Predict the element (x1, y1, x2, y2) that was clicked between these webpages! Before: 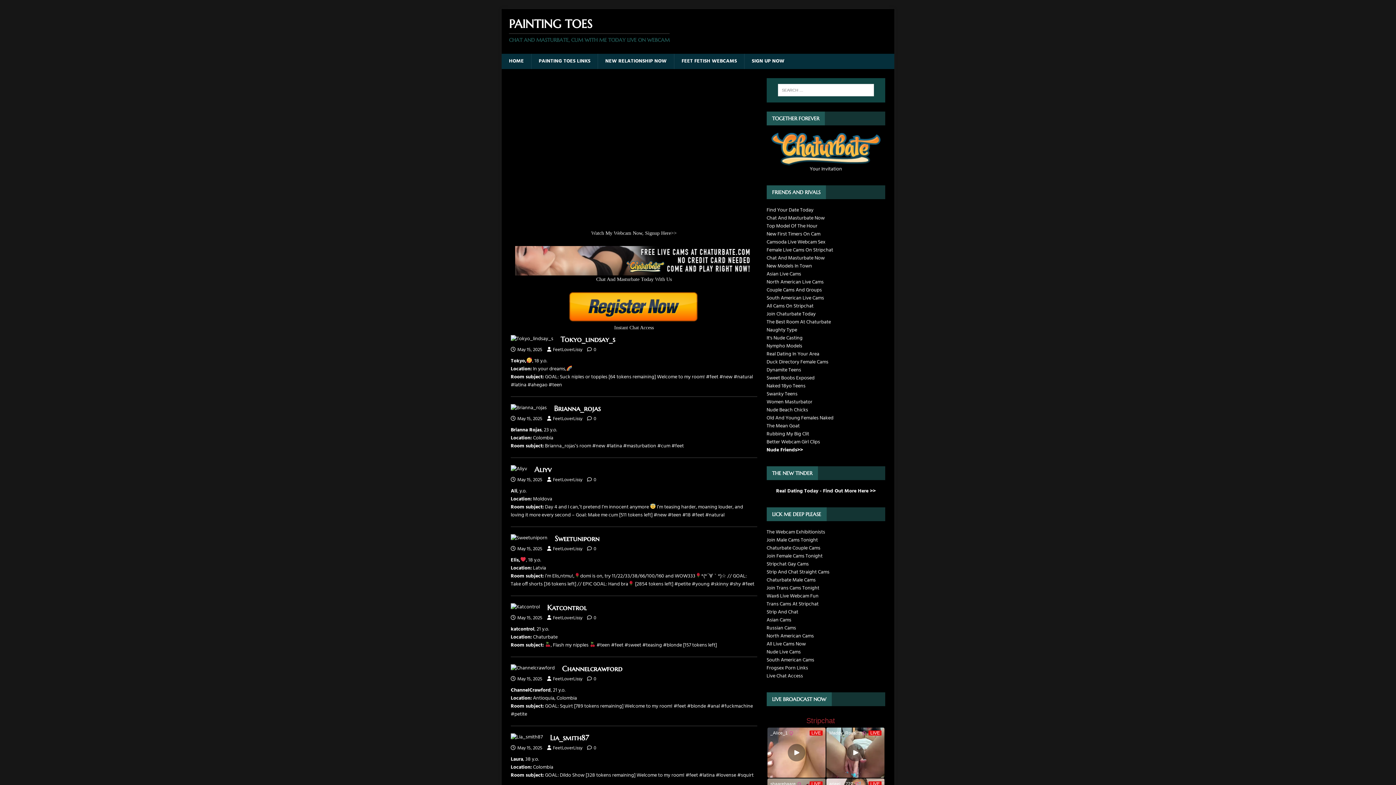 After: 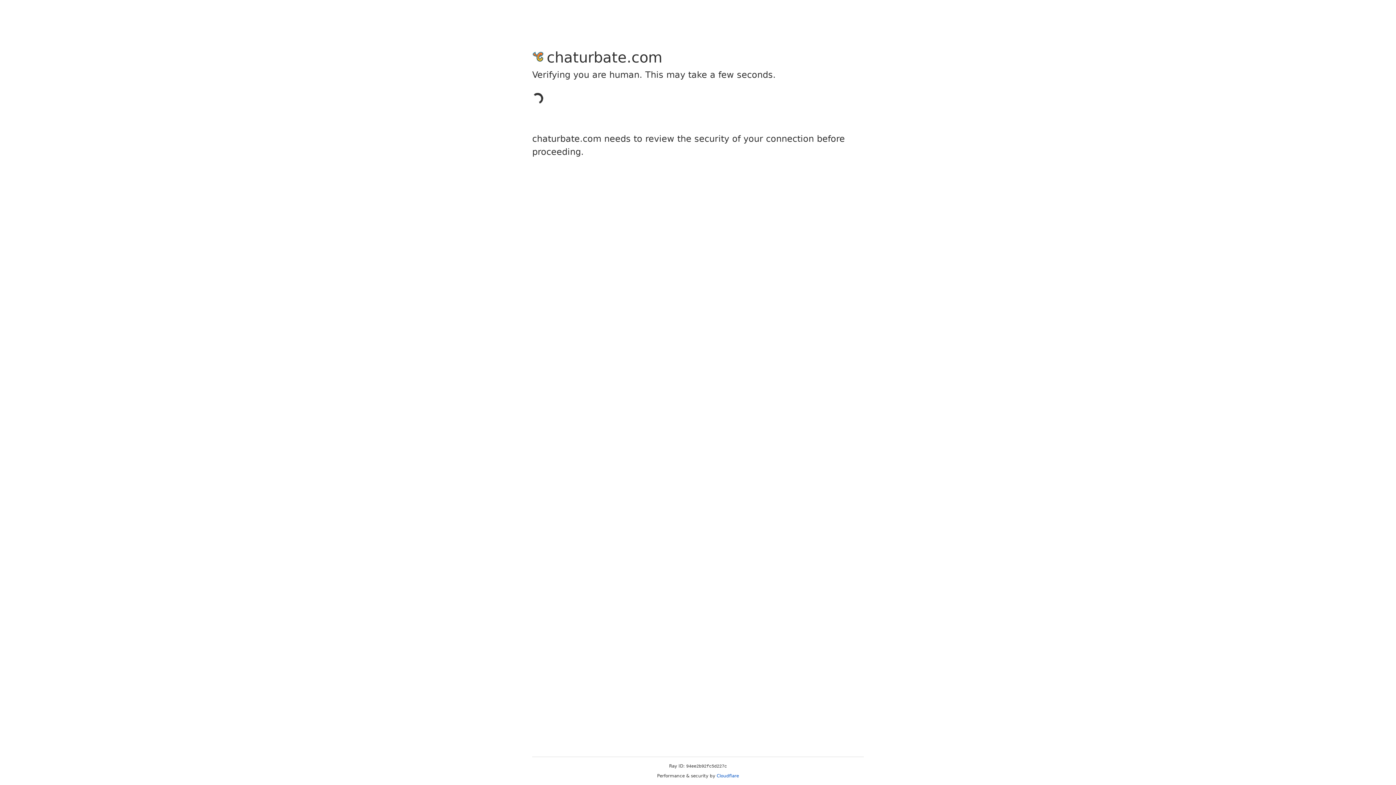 Action: label: 
Your Invitation bbox: (771, 156, 880, 173)